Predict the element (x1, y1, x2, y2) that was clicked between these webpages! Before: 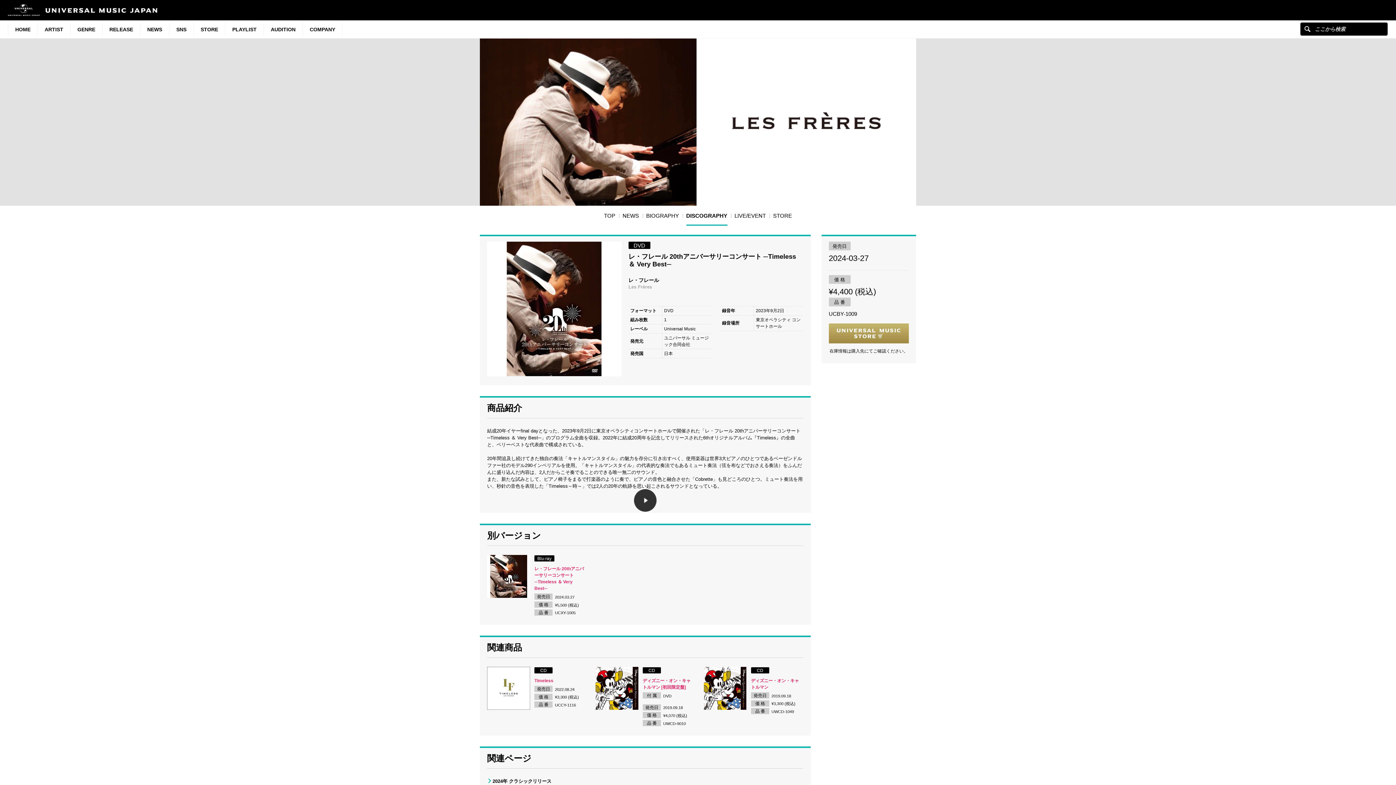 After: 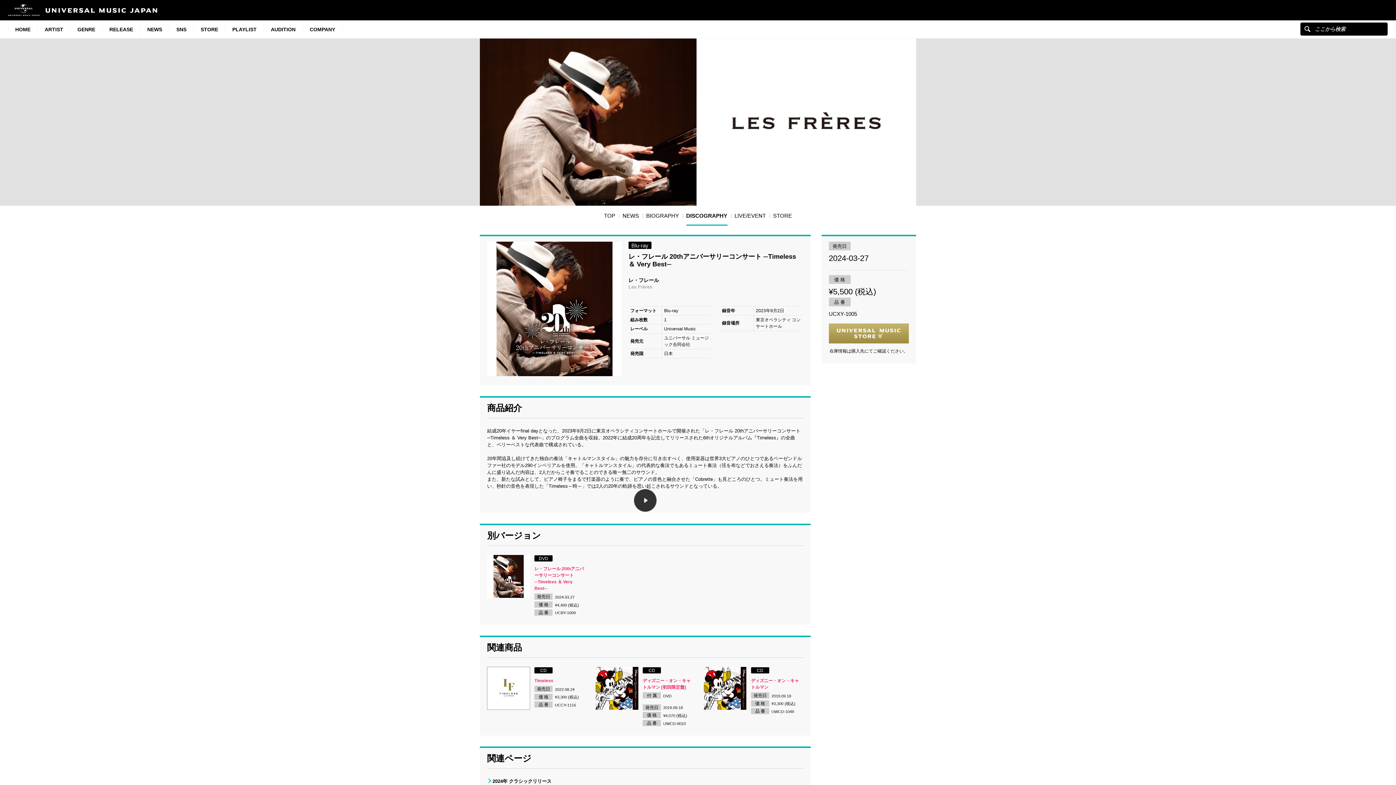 Action: bbox: (487, 555, 530, 598)